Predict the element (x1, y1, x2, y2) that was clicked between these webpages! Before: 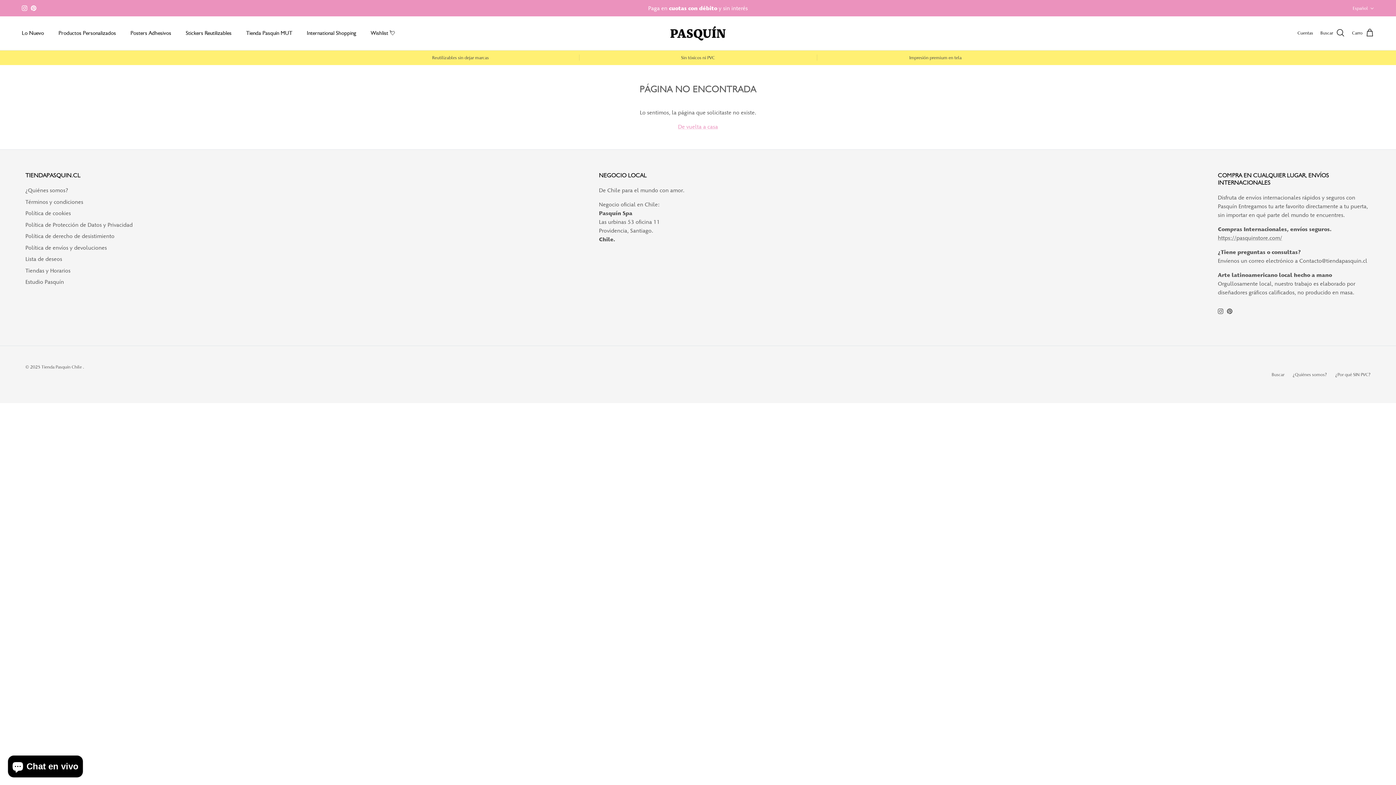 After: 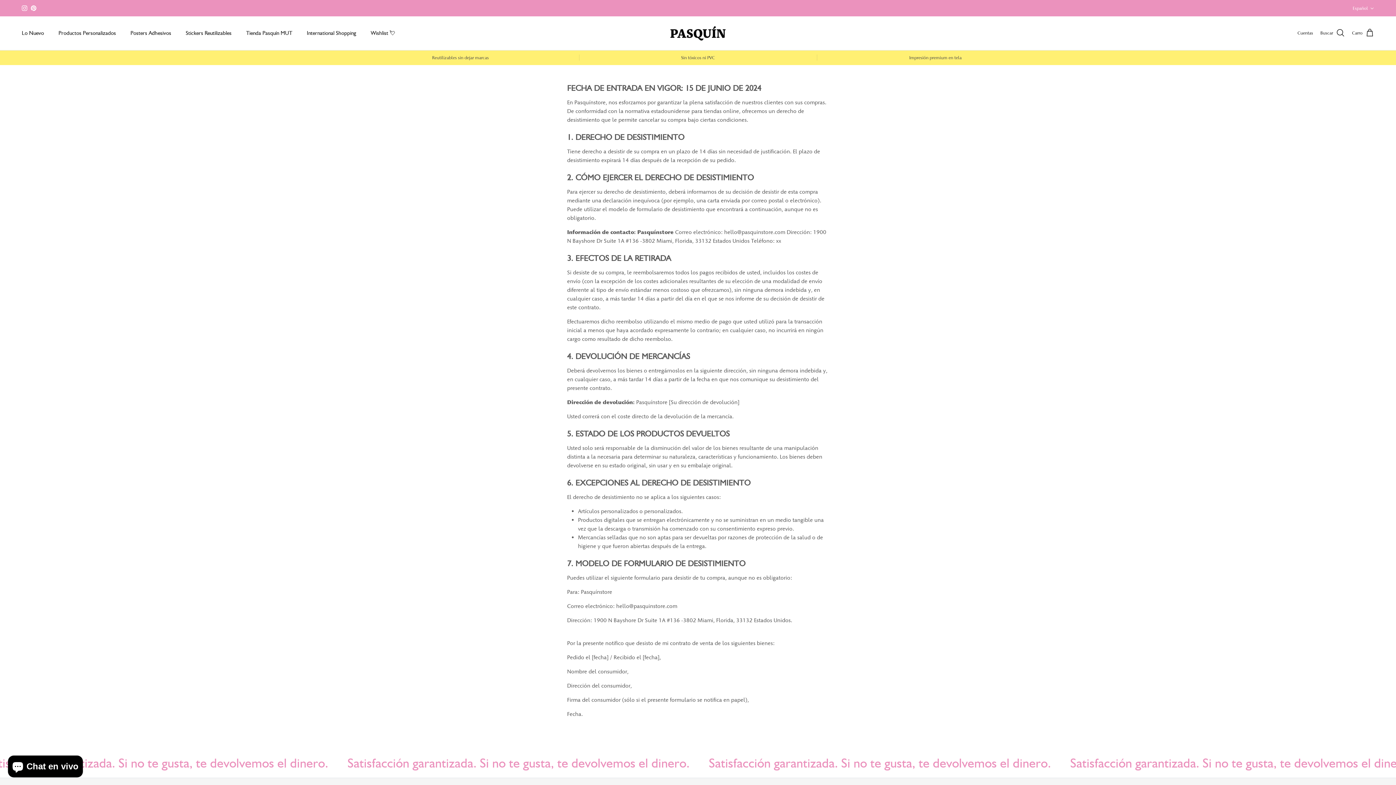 Action: bbox: (25, 232, 114, 239) label: Política de derecho de desistimiento